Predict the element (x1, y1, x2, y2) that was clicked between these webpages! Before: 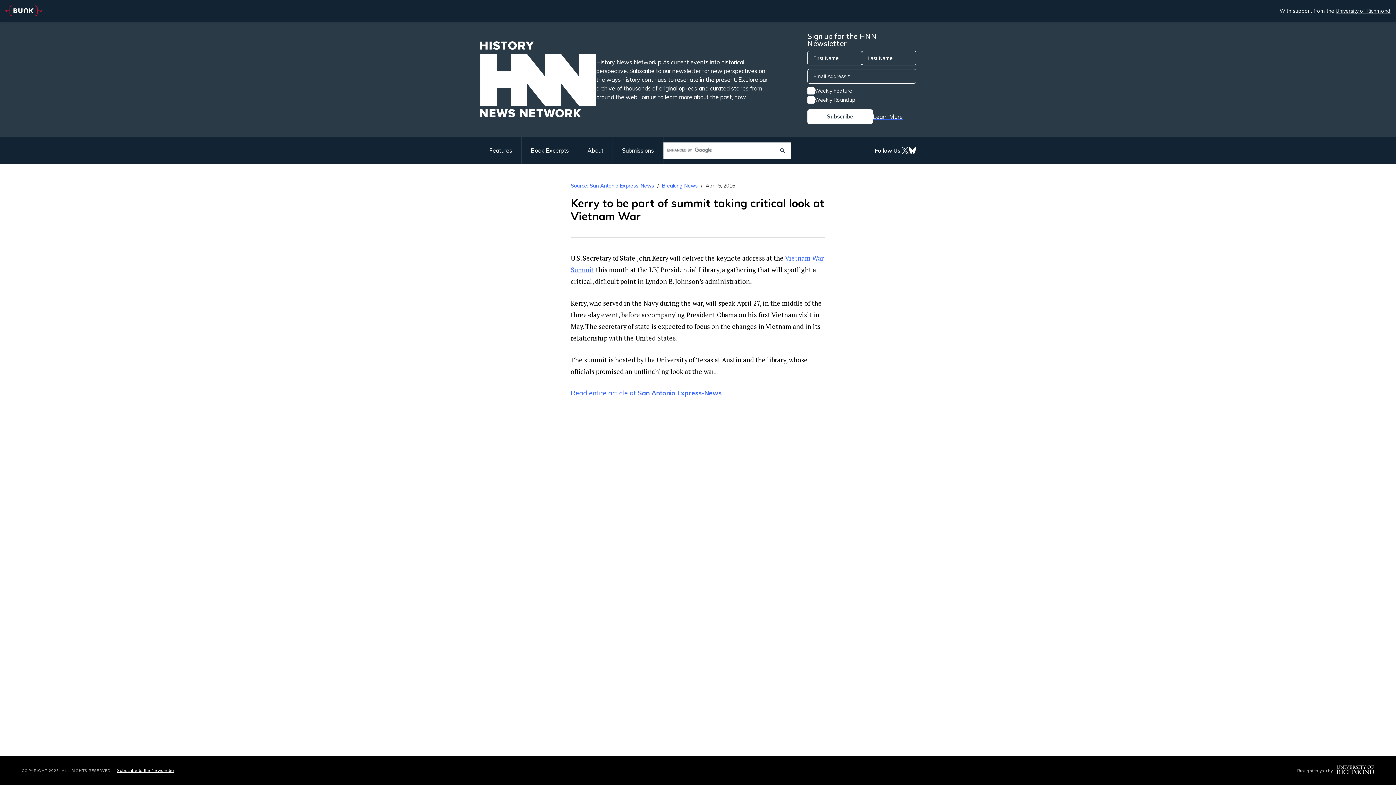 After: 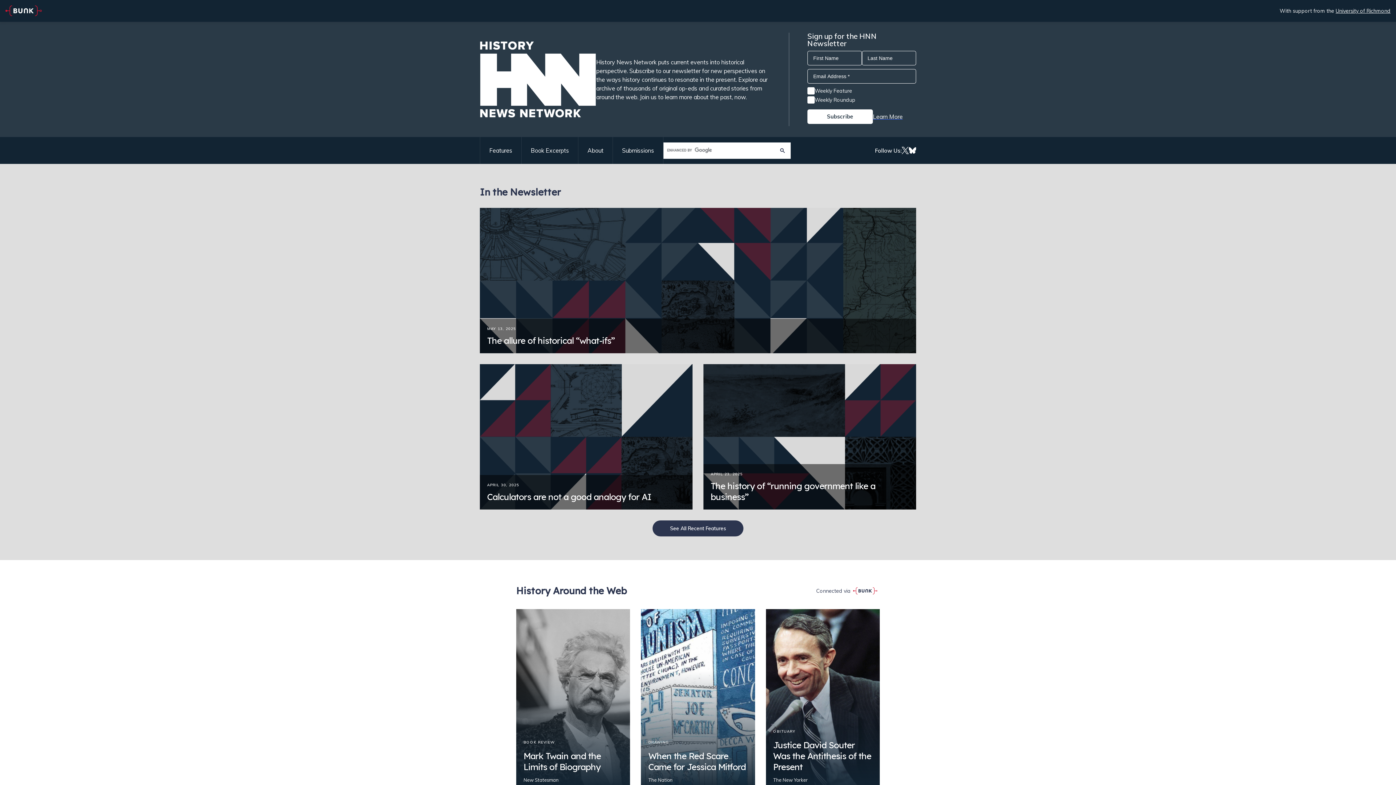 Action: bbox: (480, 41, 596, 117)